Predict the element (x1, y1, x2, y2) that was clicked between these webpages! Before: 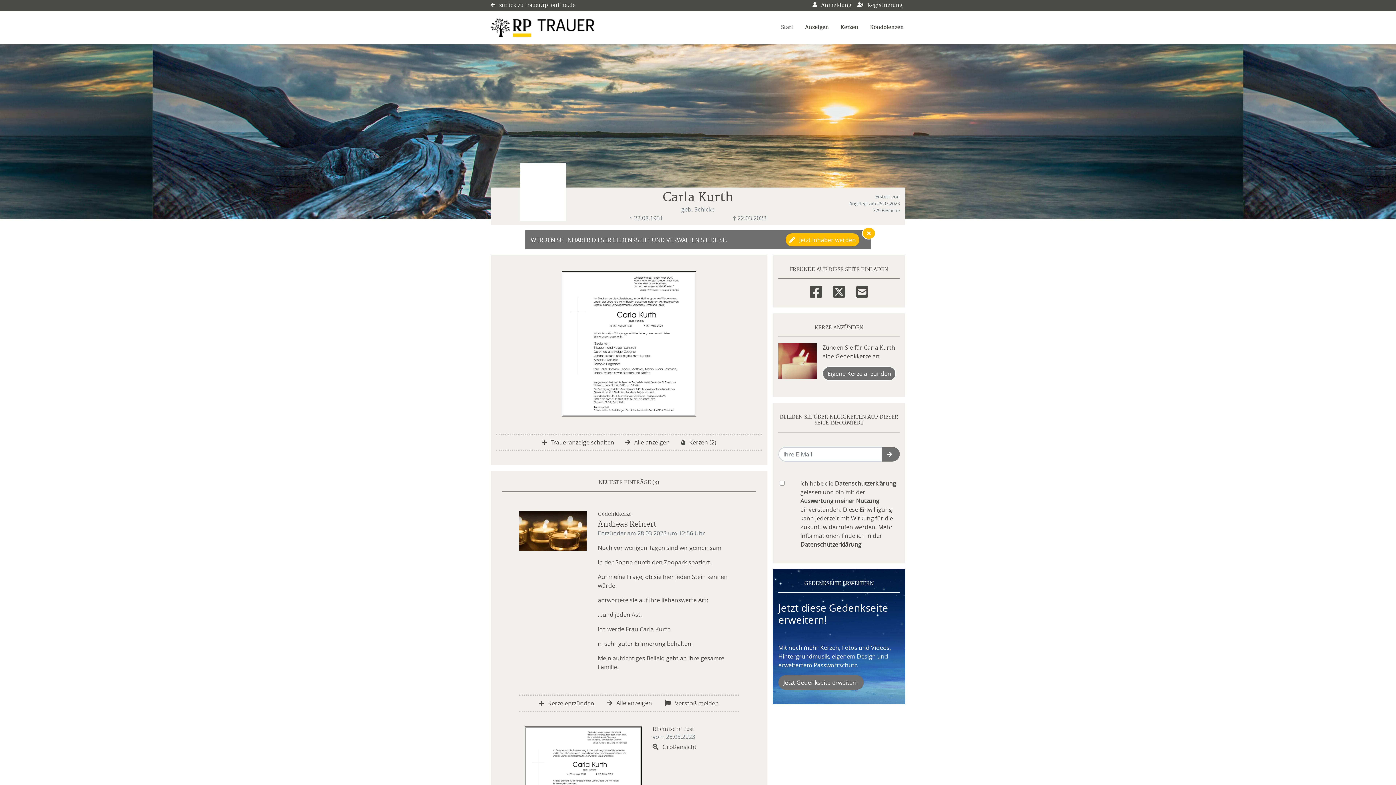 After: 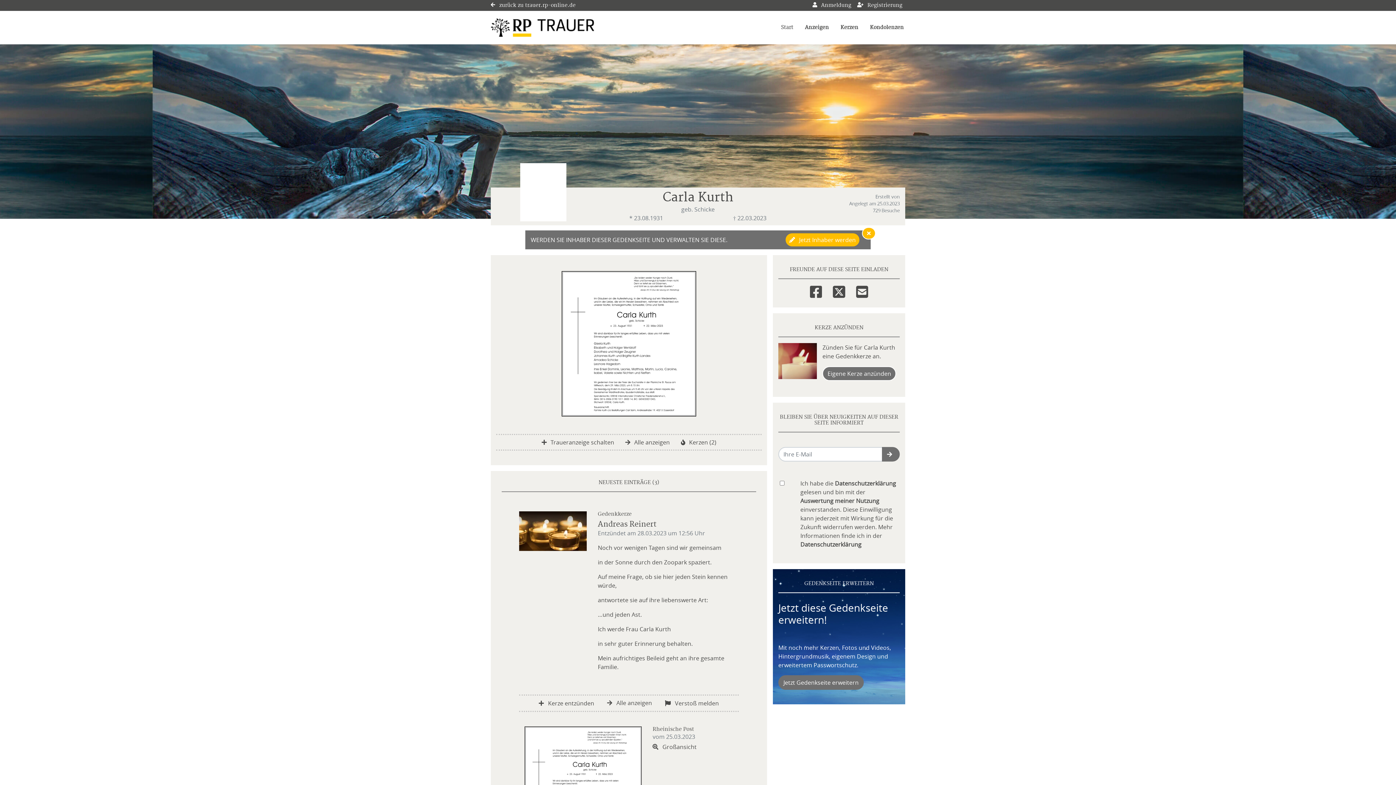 Action: label: Facebook bbox: (810, 281, 822, 299)